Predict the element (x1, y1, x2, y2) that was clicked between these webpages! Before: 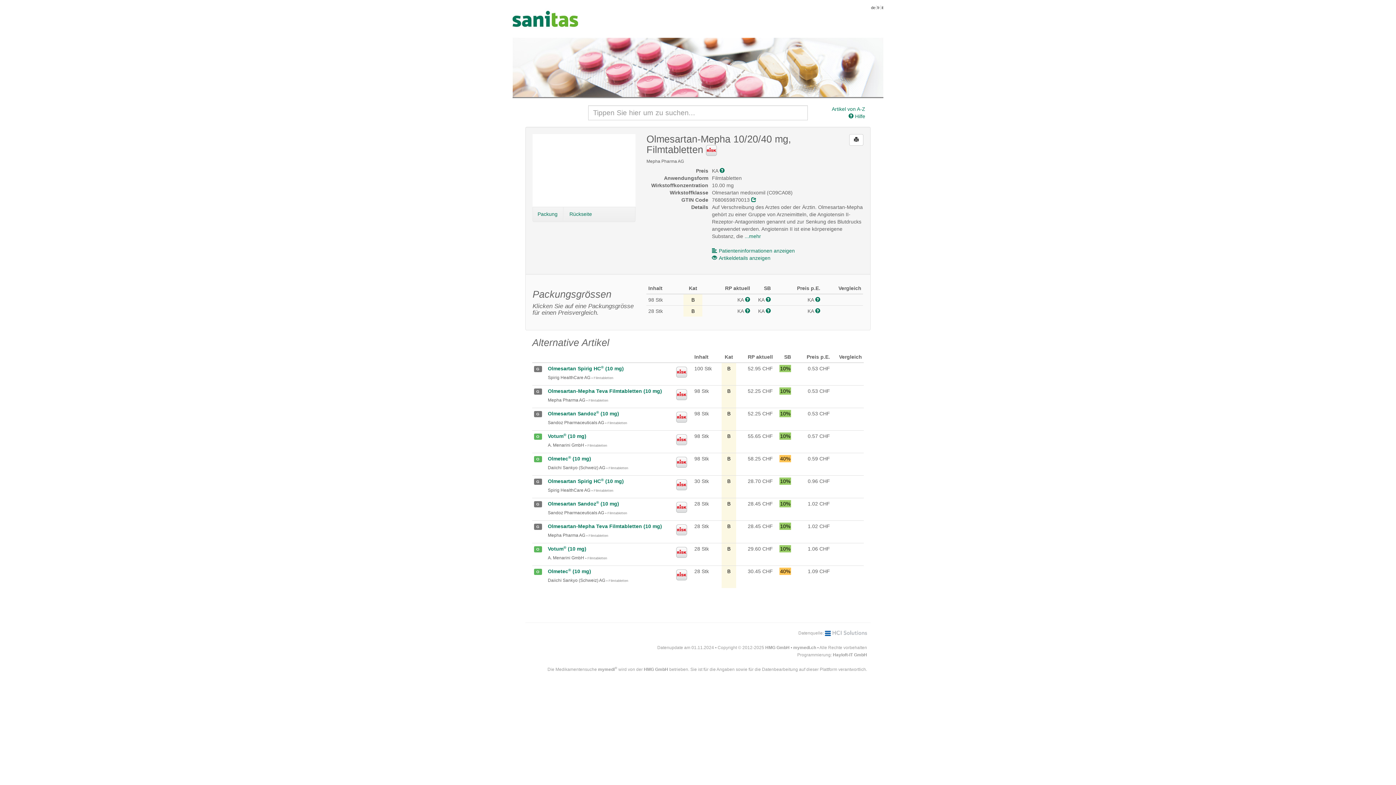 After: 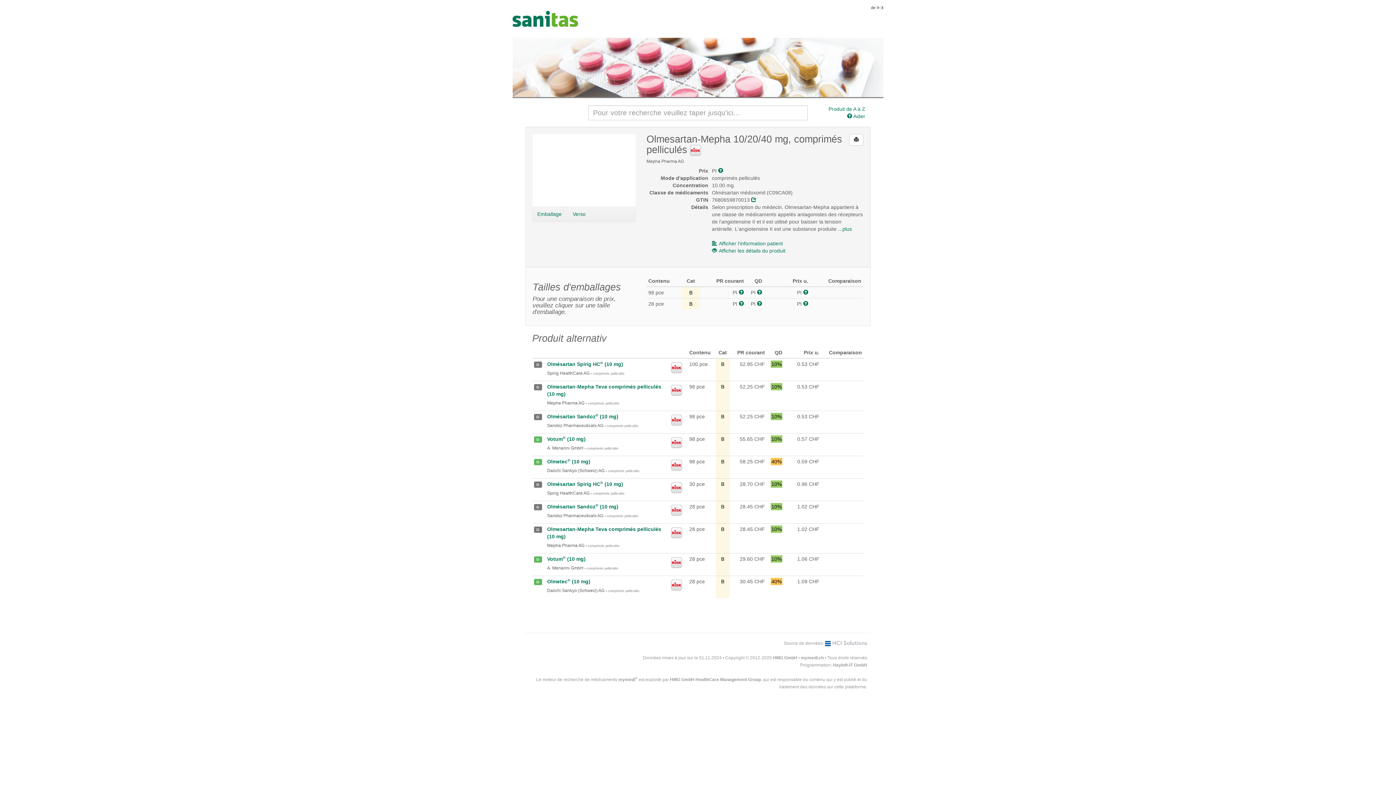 Action: label: fr bbox: (877, 5, 880, 9)